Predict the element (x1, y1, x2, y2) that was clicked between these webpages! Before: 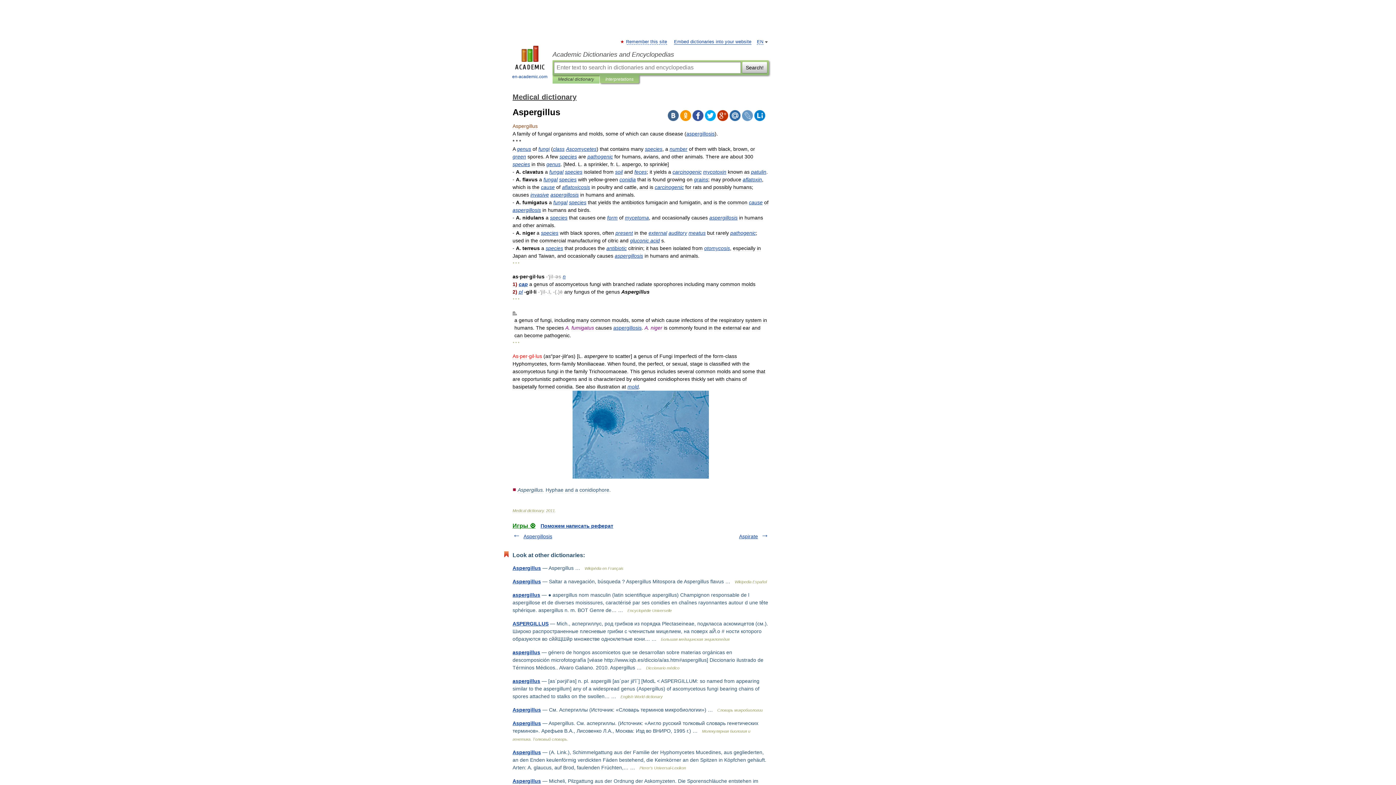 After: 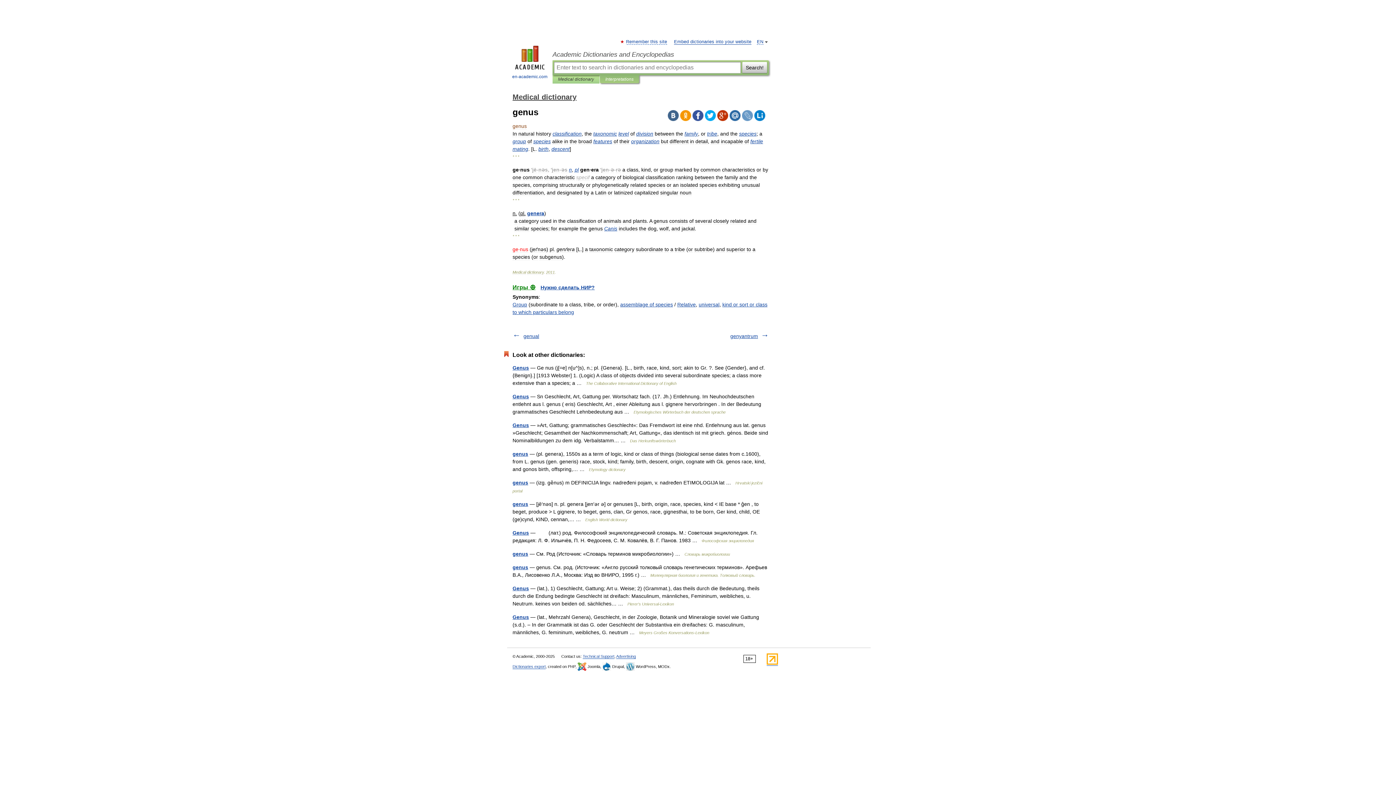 Action: bbox: (546, 161, 560, 167) label: genus